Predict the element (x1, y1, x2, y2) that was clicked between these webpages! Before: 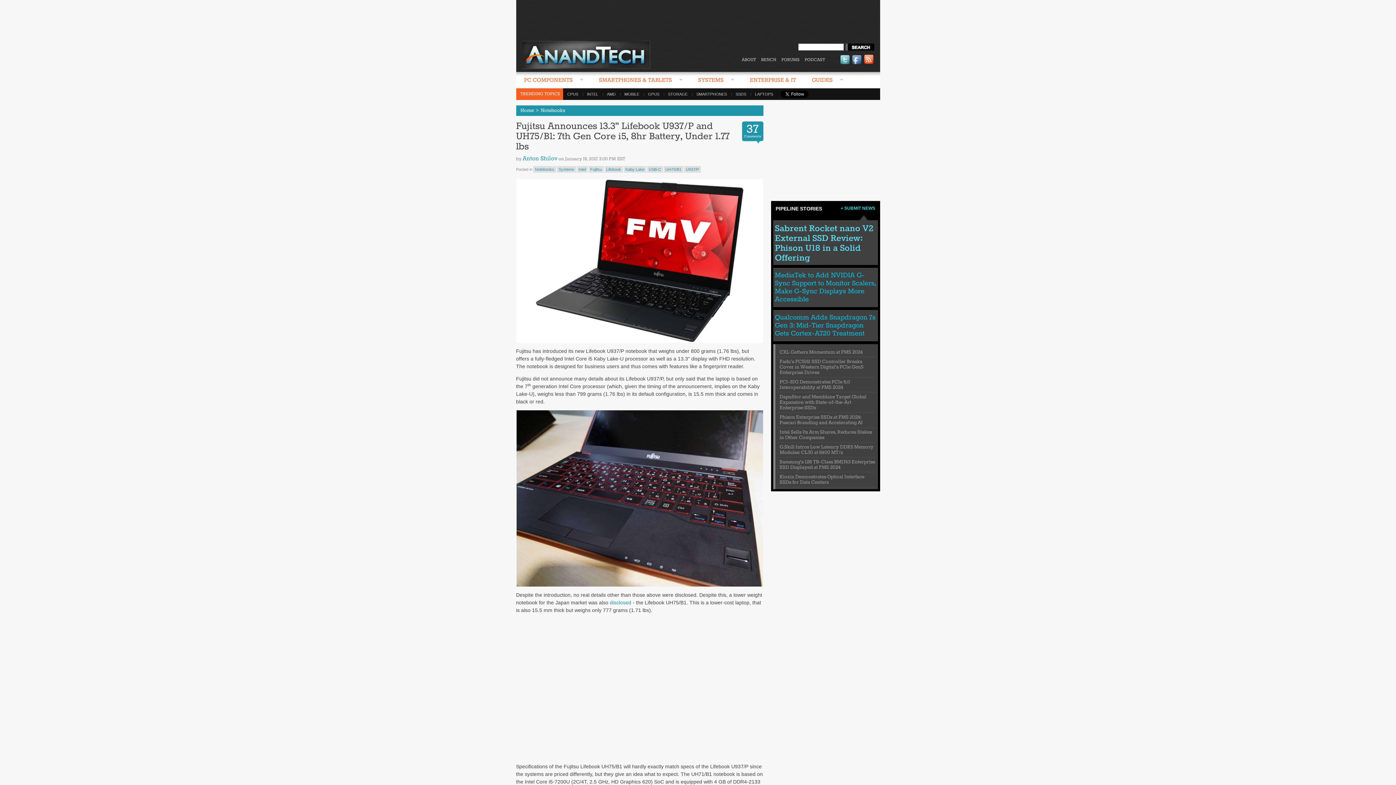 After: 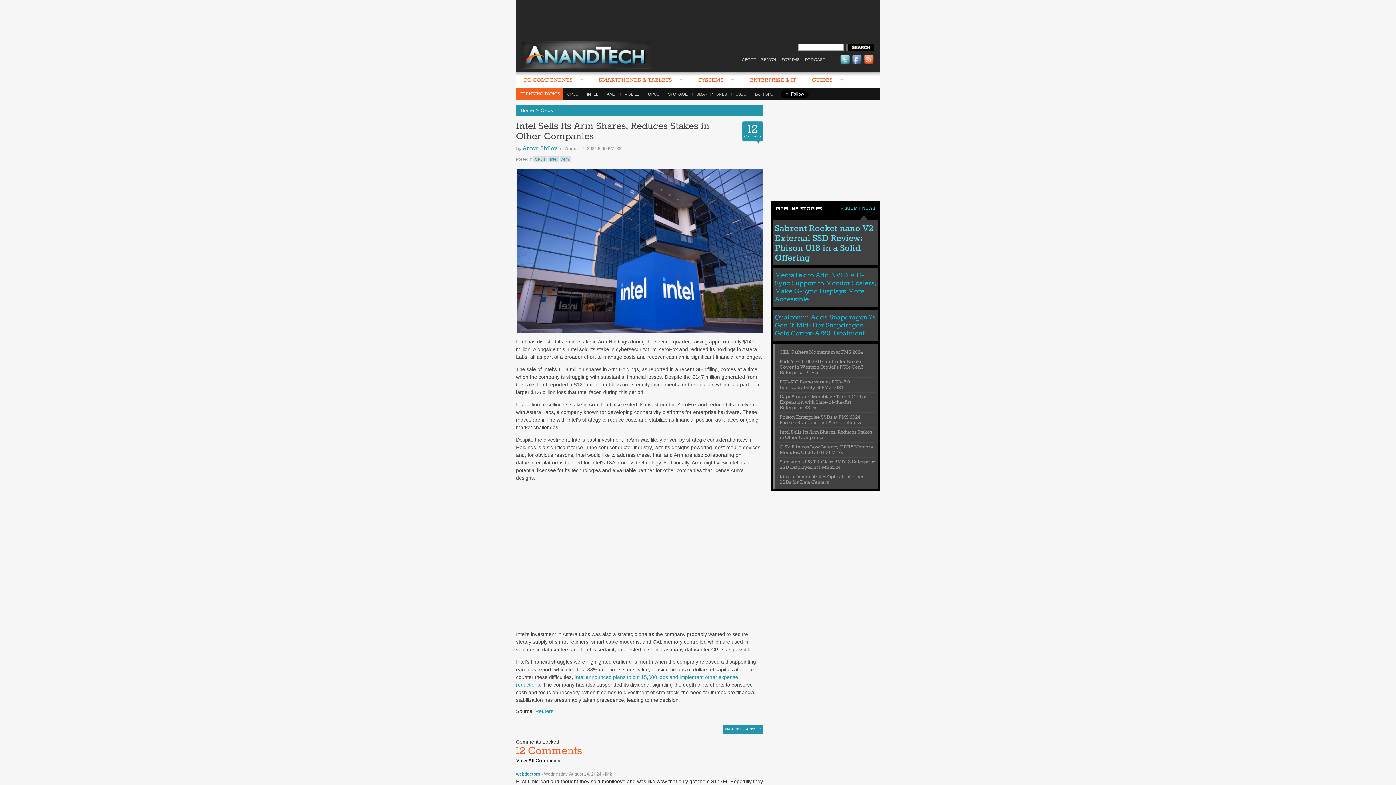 Action: bbox: (779, 429, 872, 441) label: Intel Sells Its Arm Shares, Reduces Stakes in Other Companies